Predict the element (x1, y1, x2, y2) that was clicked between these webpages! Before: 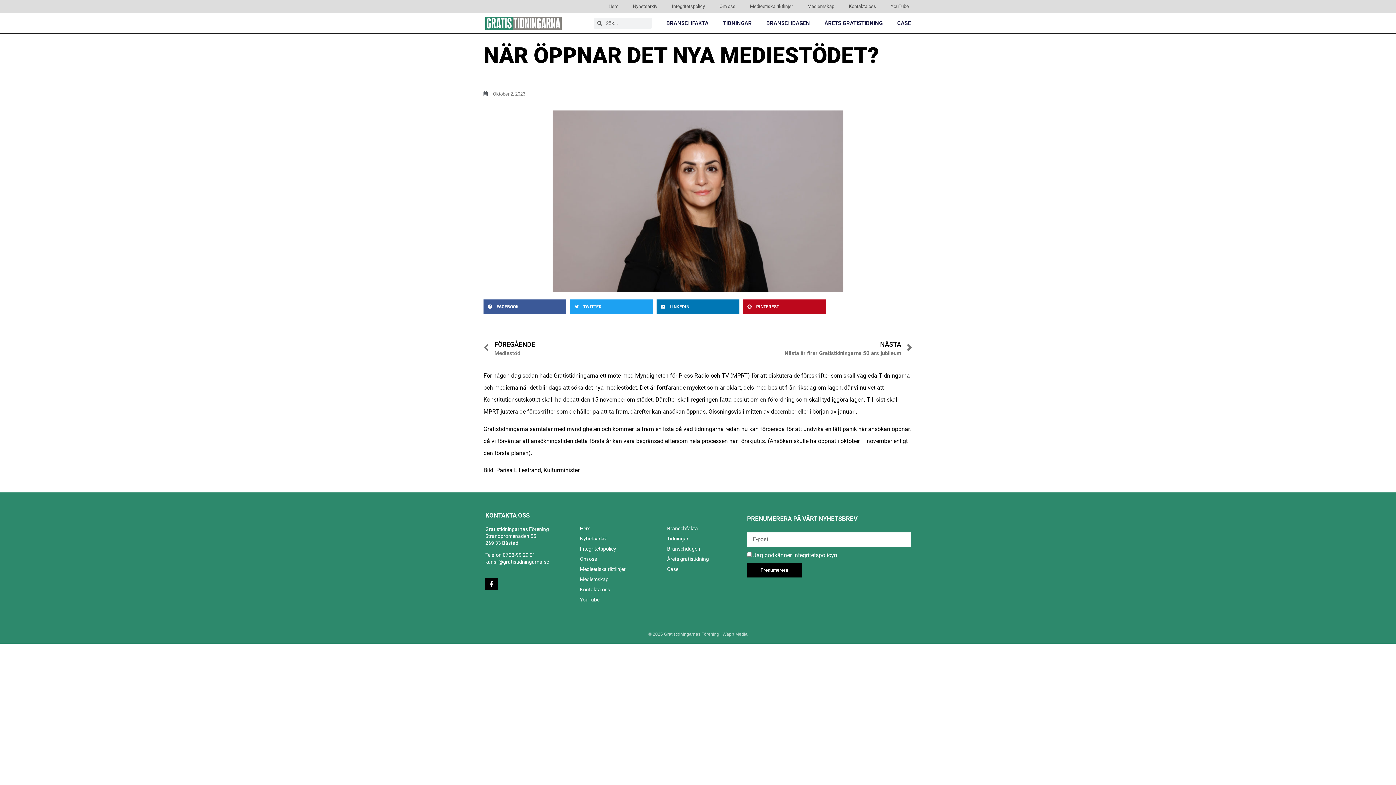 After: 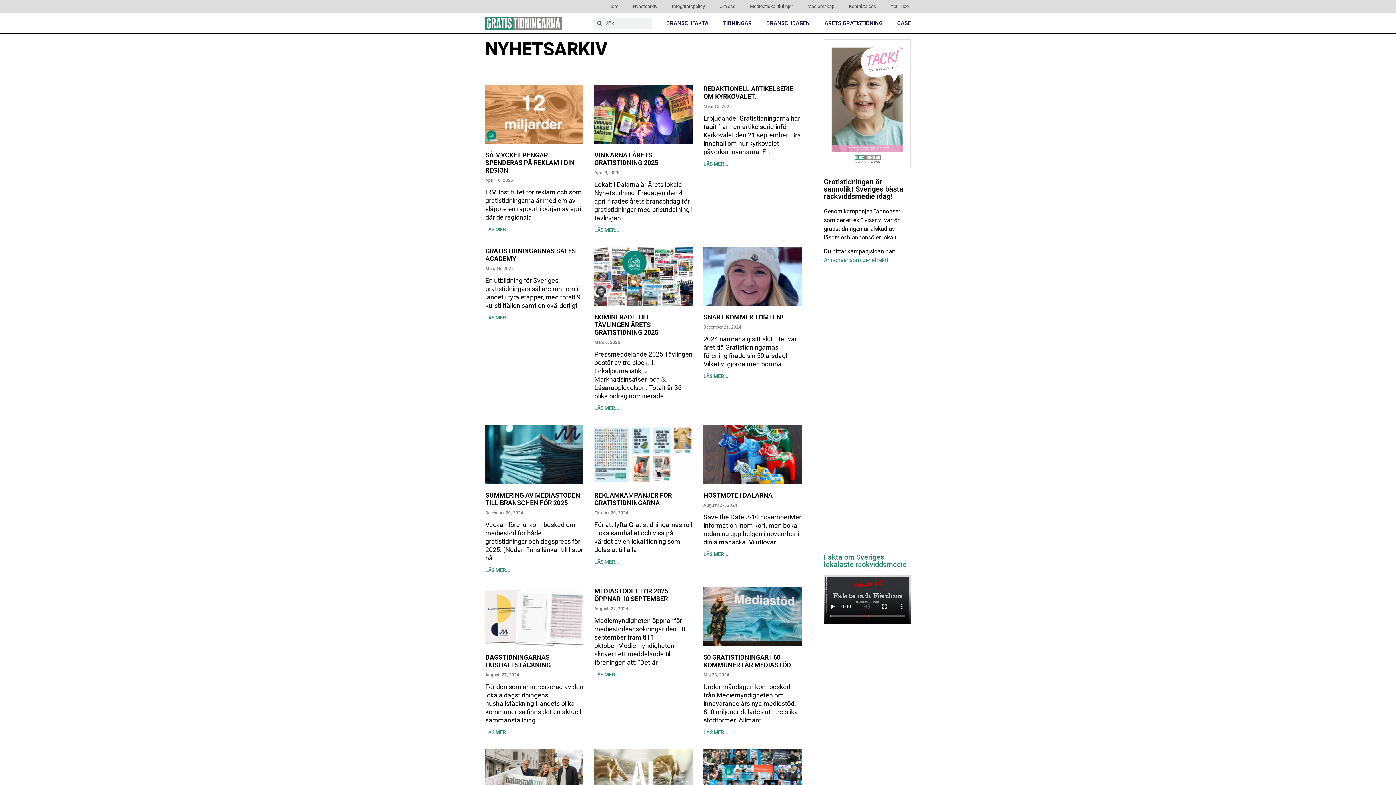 Action: bbox: (625, 0, 664, 13) label: Nyhetsarkiv